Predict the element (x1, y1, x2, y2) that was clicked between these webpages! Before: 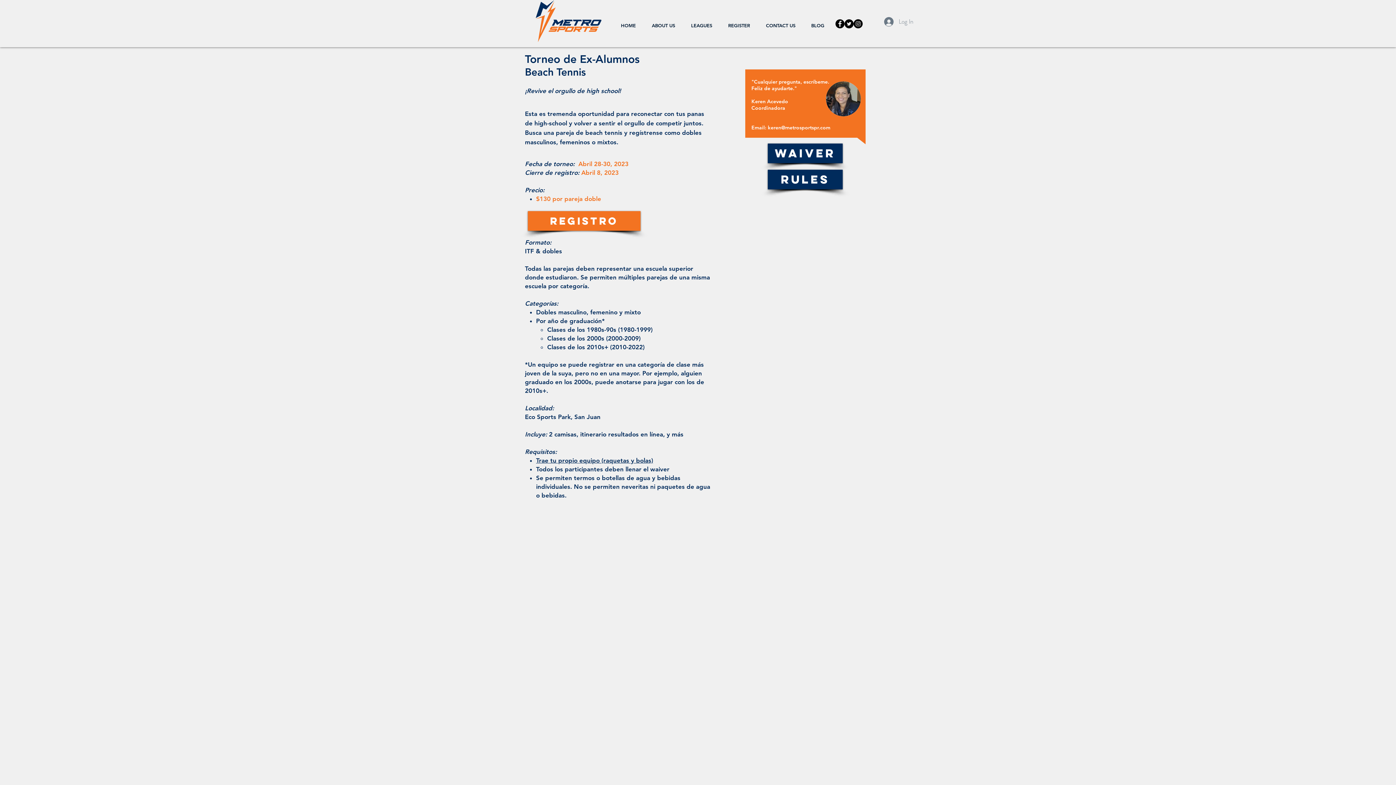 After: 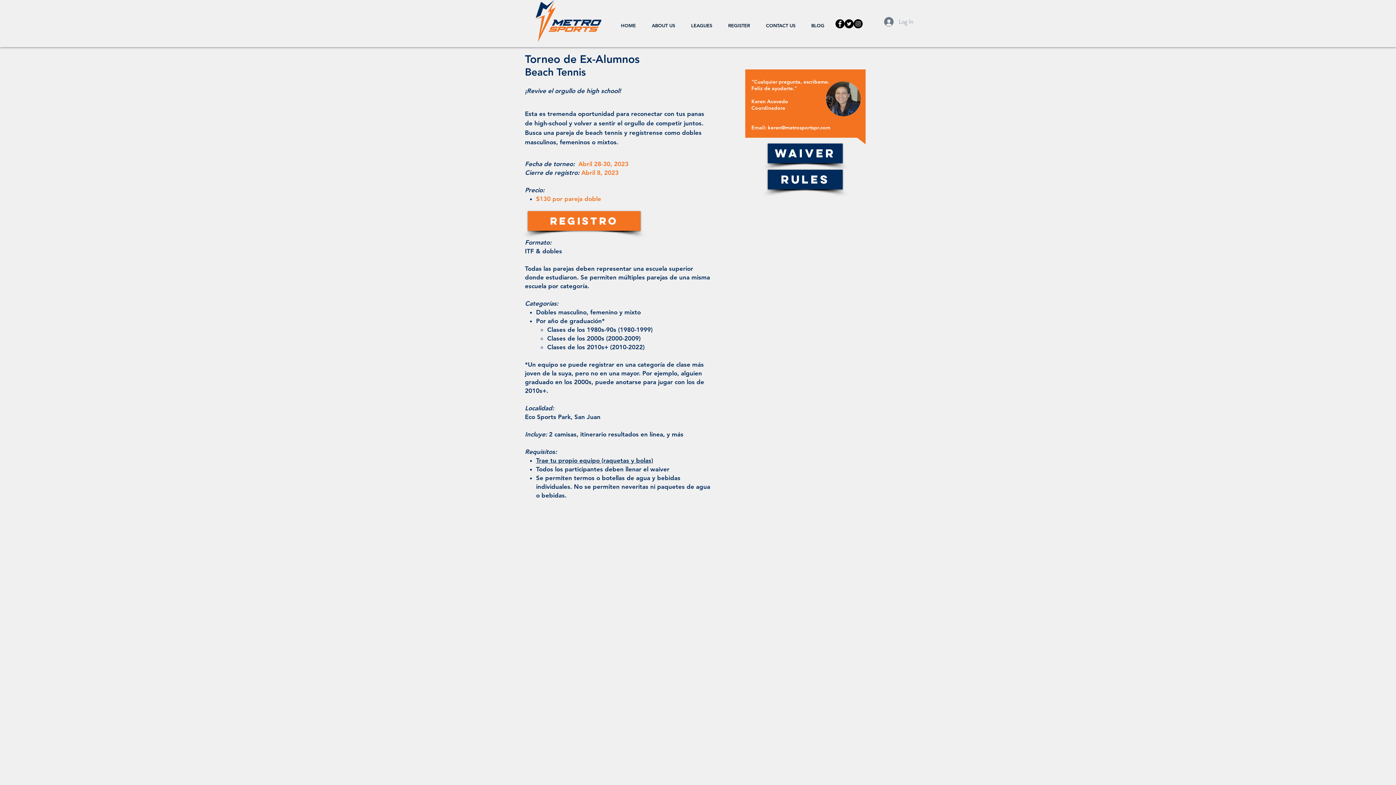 Action: bbox: (853, 19, 862, 28) label: Instagram - Black Circle